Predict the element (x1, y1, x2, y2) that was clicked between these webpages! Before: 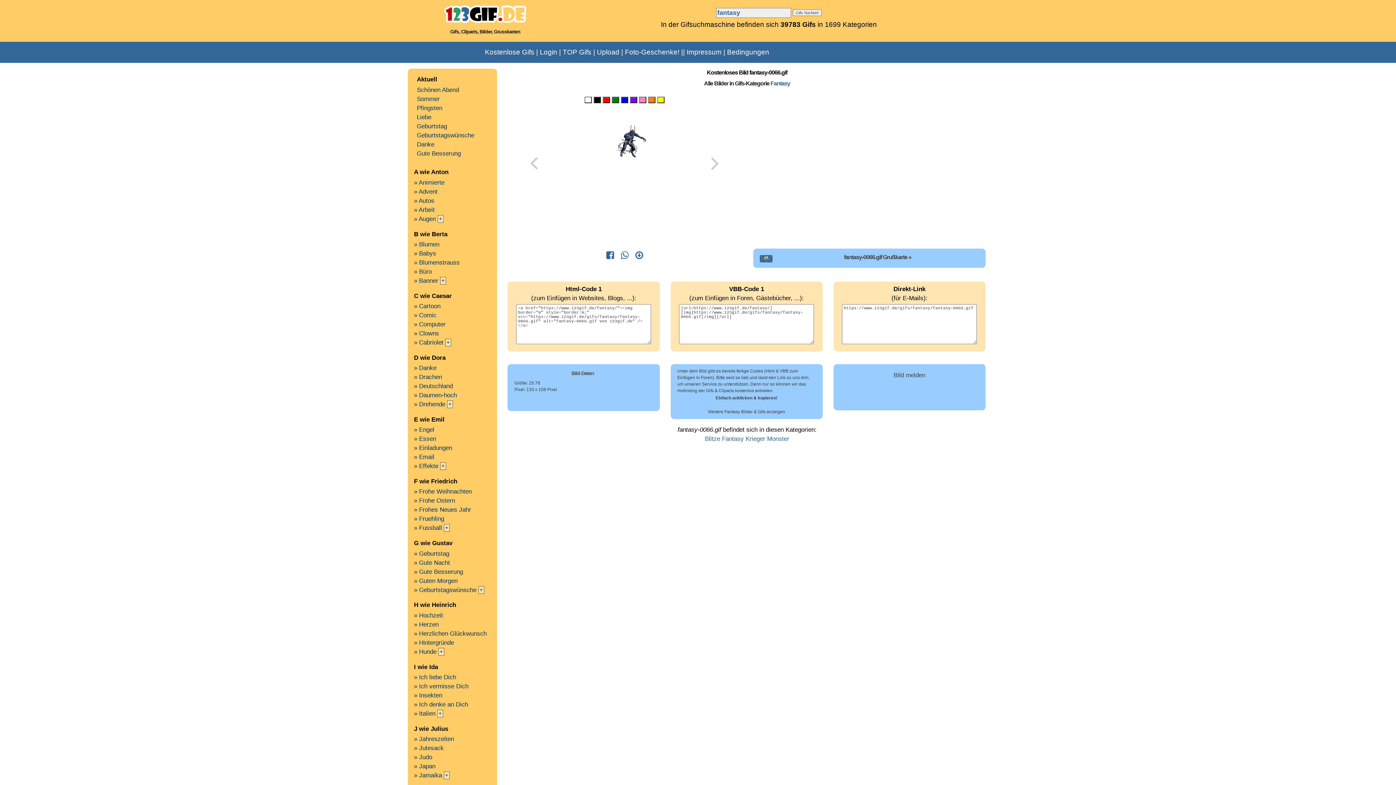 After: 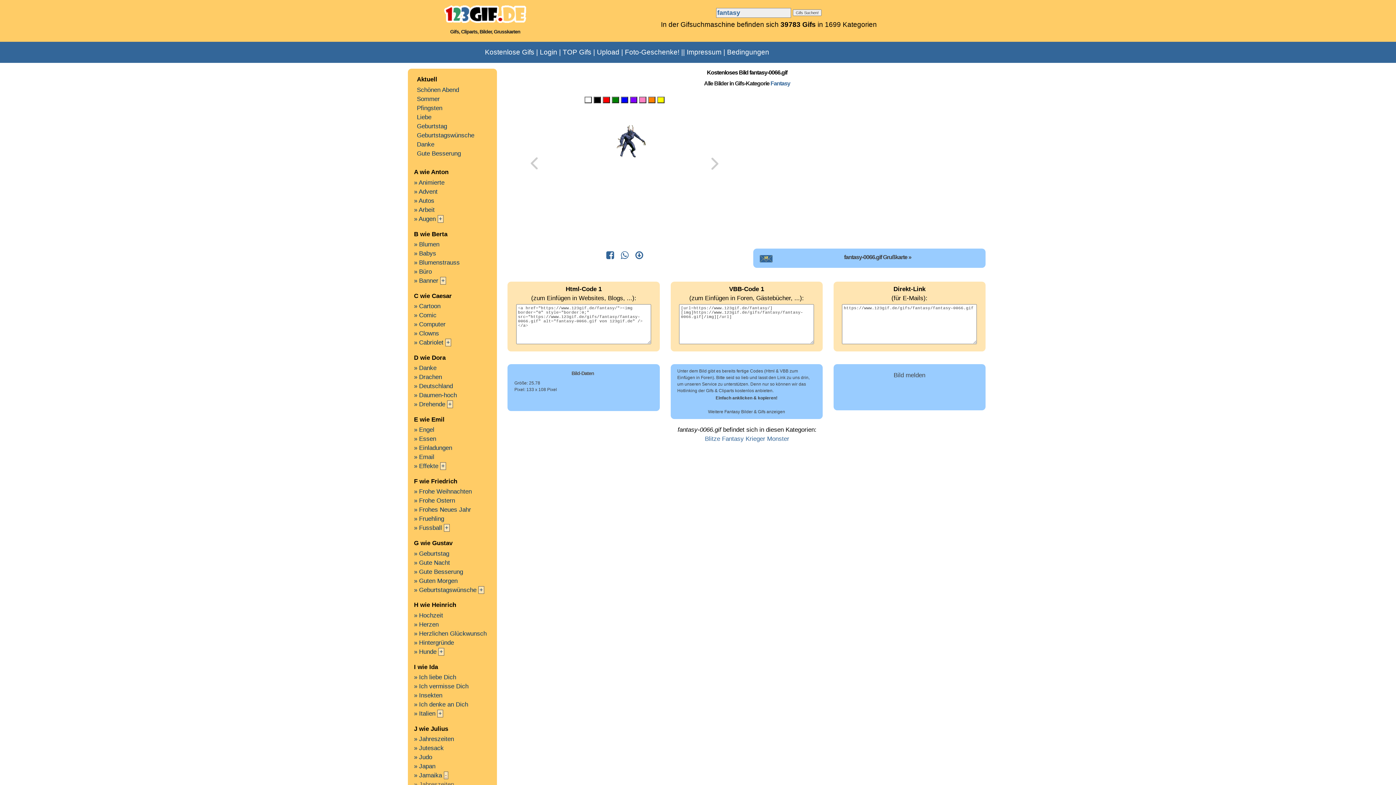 Action: label: + bbox: (443, 772, 449, 779)